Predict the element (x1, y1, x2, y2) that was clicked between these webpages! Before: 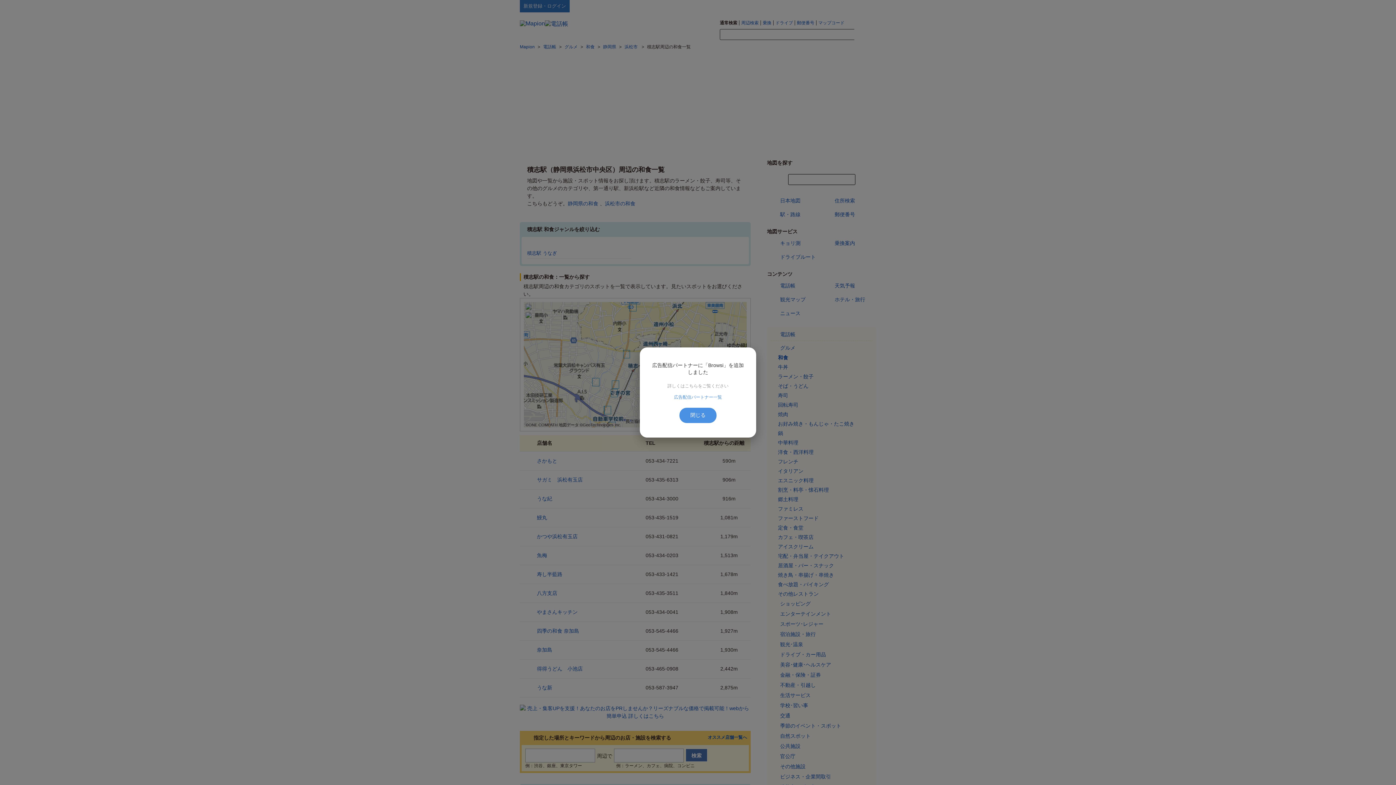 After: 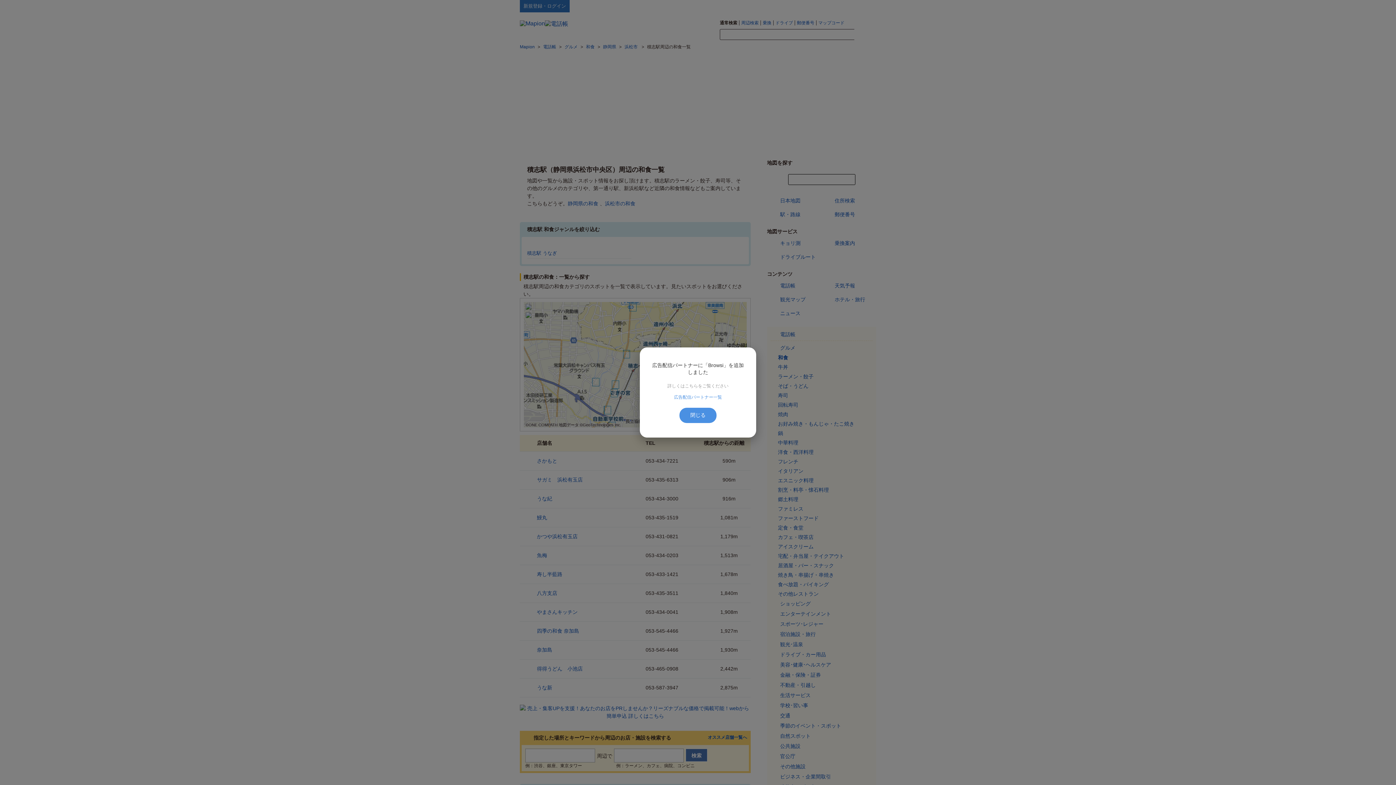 Action: label: 広告配信パートナー一覧 bbox: (650, 394, 745, 400)